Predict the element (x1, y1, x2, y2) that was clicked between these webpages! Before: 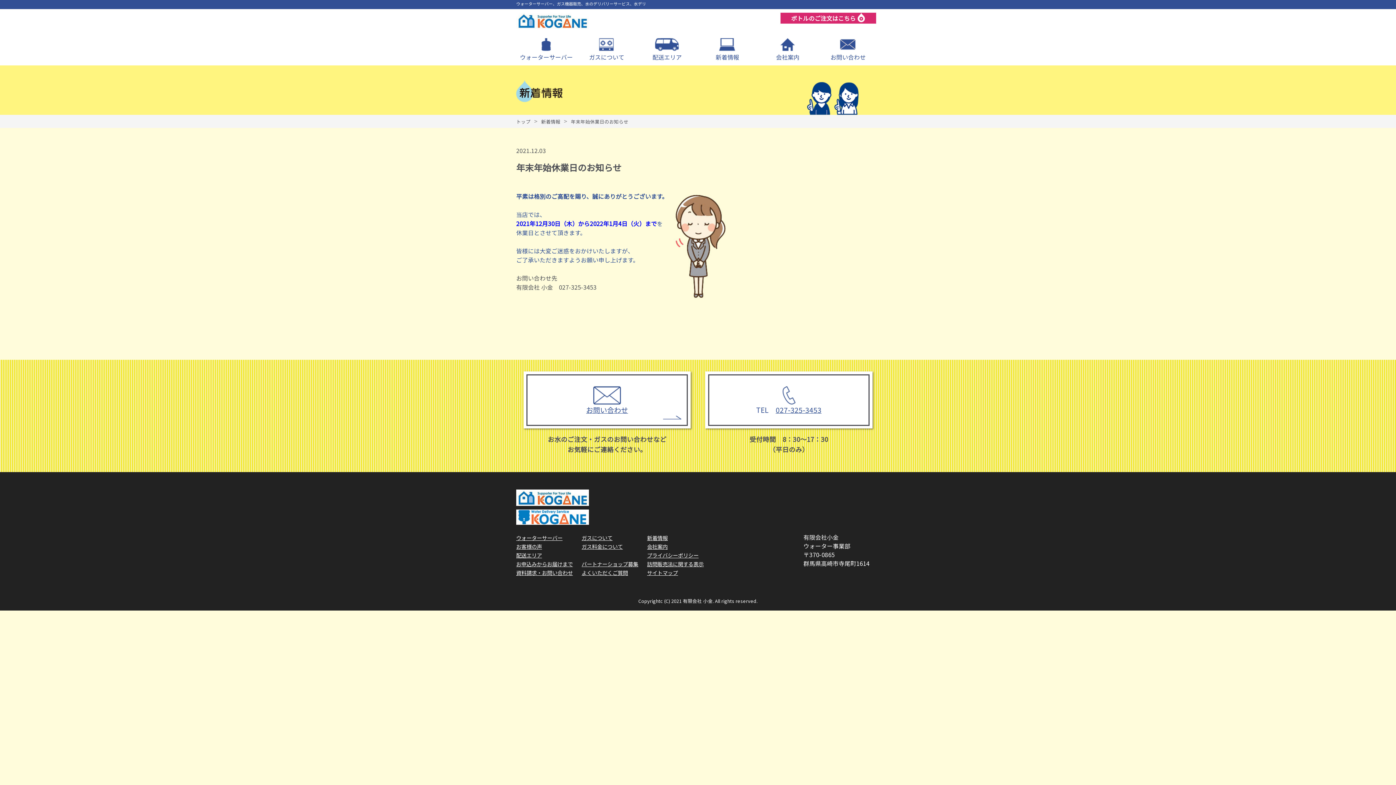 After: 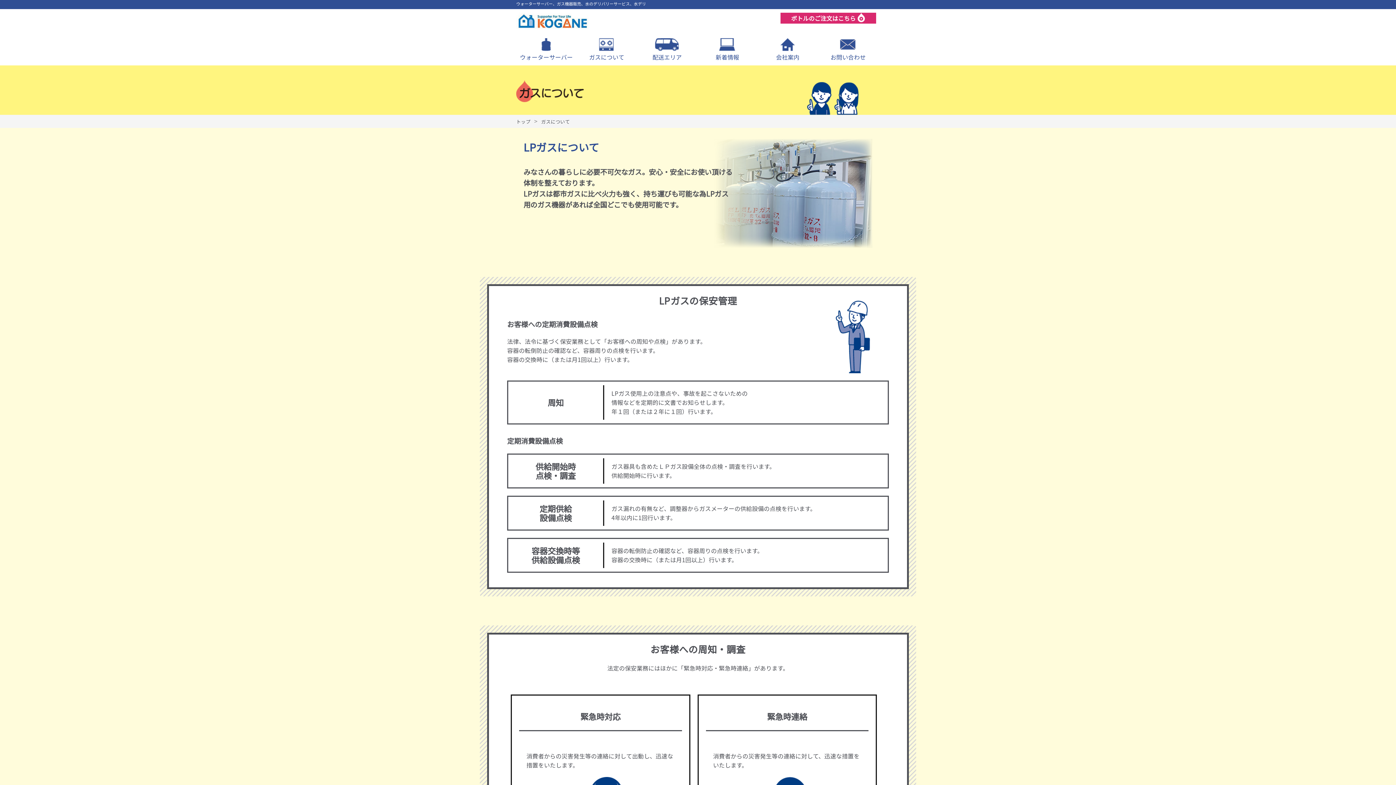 Action: bbox: (581, 536, 647, 539) label: ガスについて